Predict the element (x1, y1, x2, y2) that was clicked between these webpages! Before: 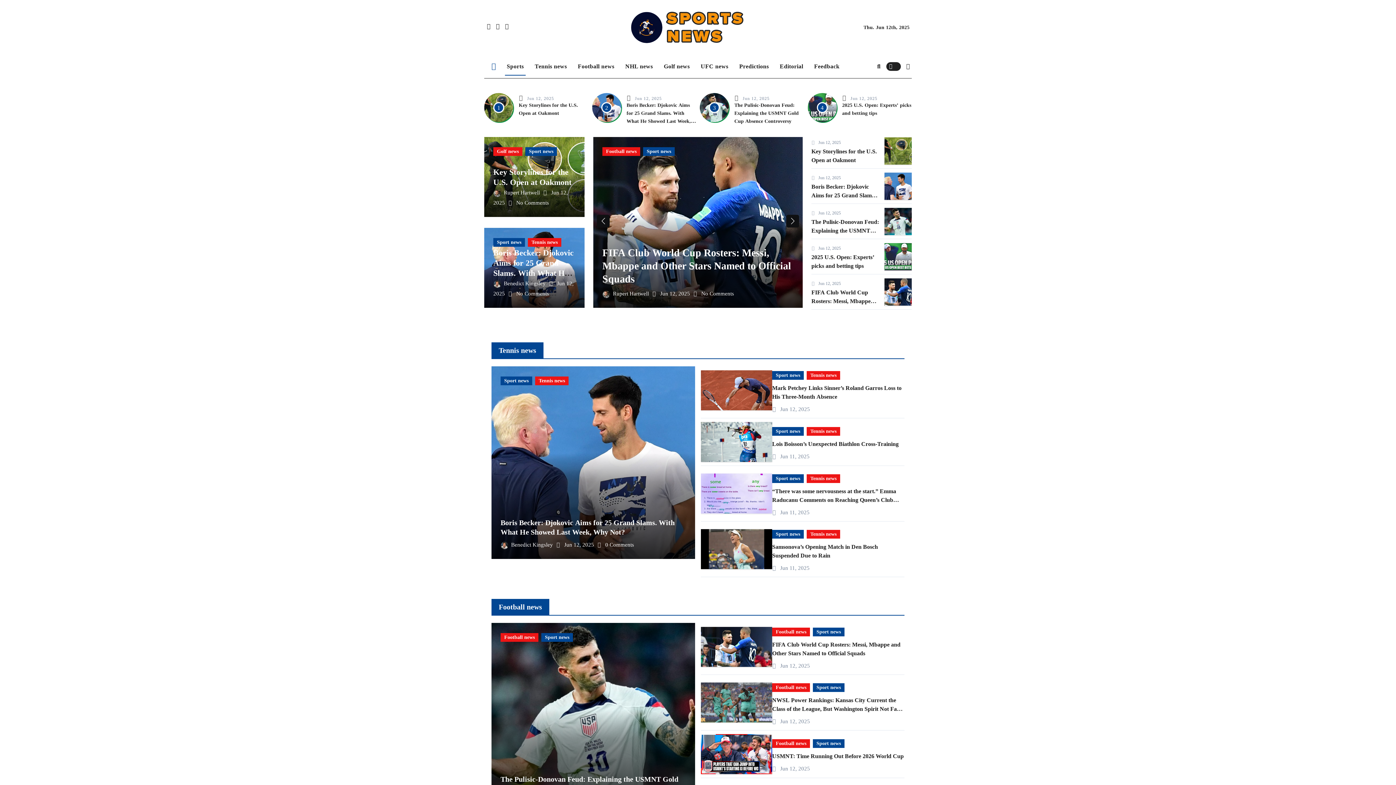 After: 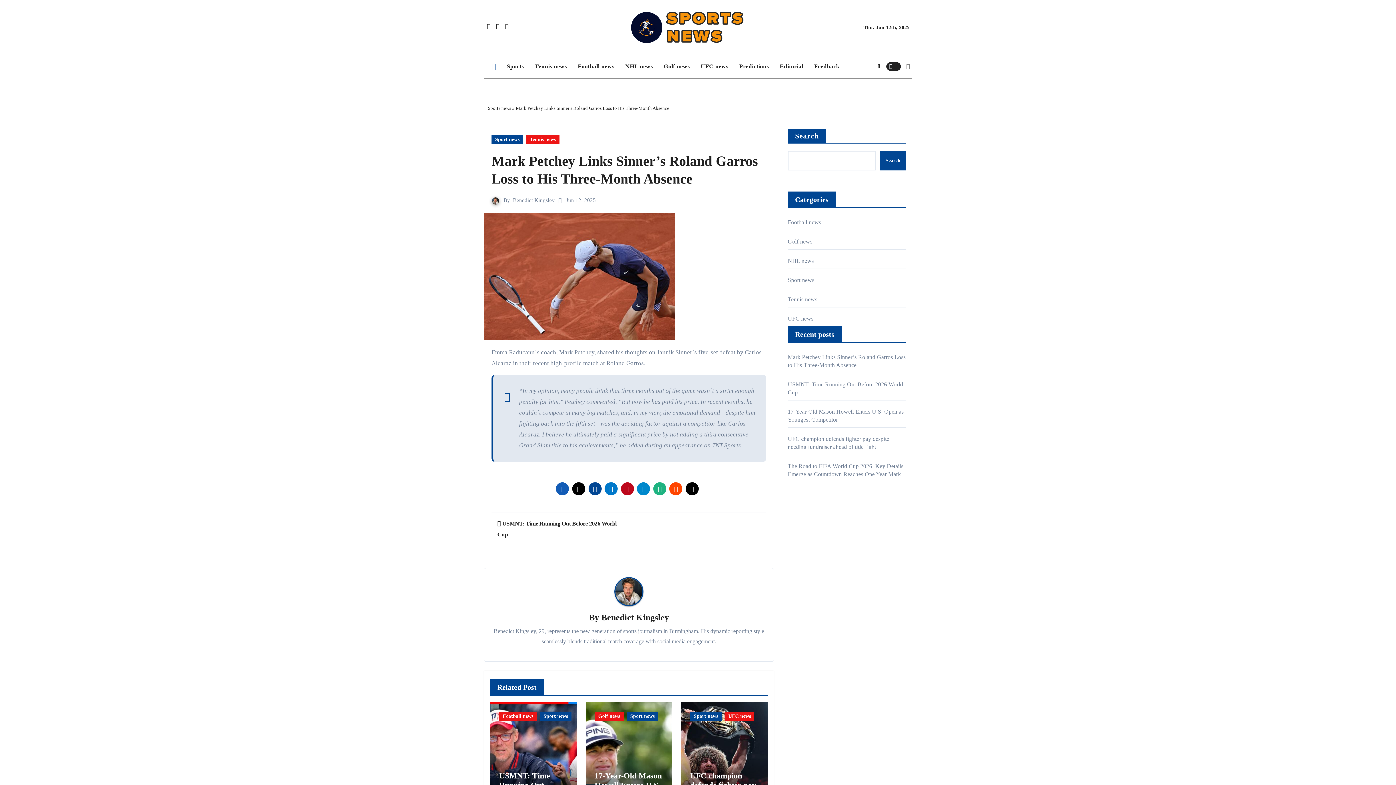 Action: bbox: (701, 370, 772, 410)